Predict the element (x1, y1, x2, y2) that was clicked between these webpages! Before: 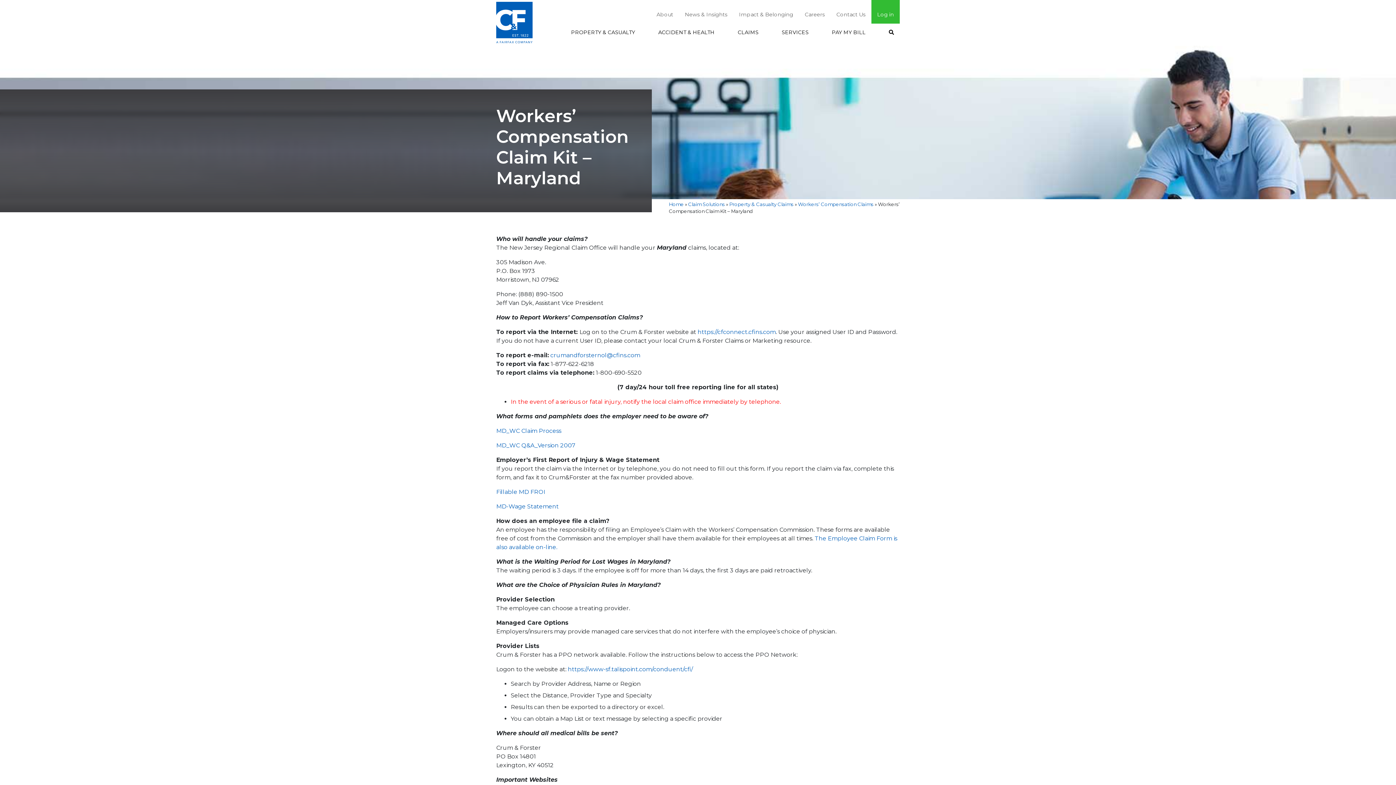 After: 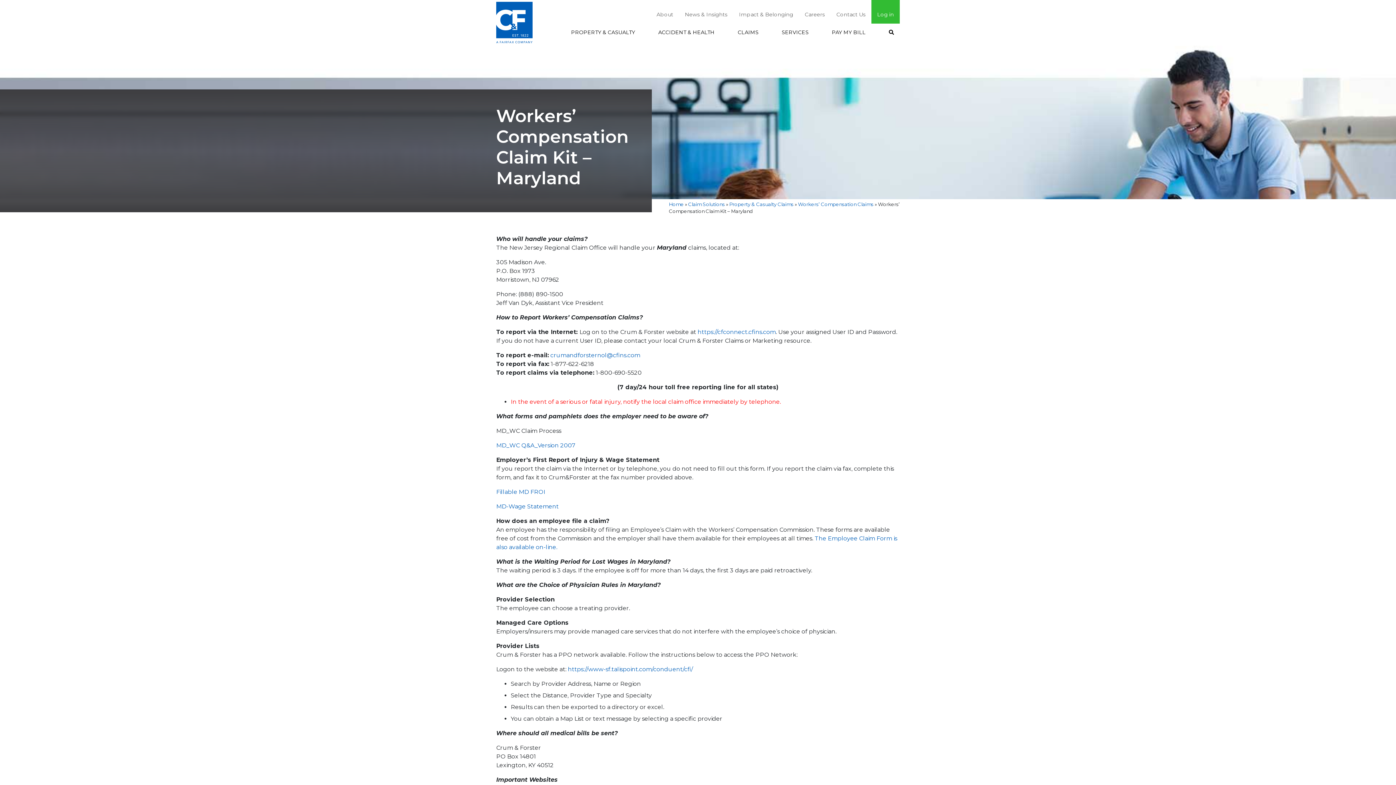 Action: bbox: (496, 427, 561, 434) label: MD_WC Claim Process